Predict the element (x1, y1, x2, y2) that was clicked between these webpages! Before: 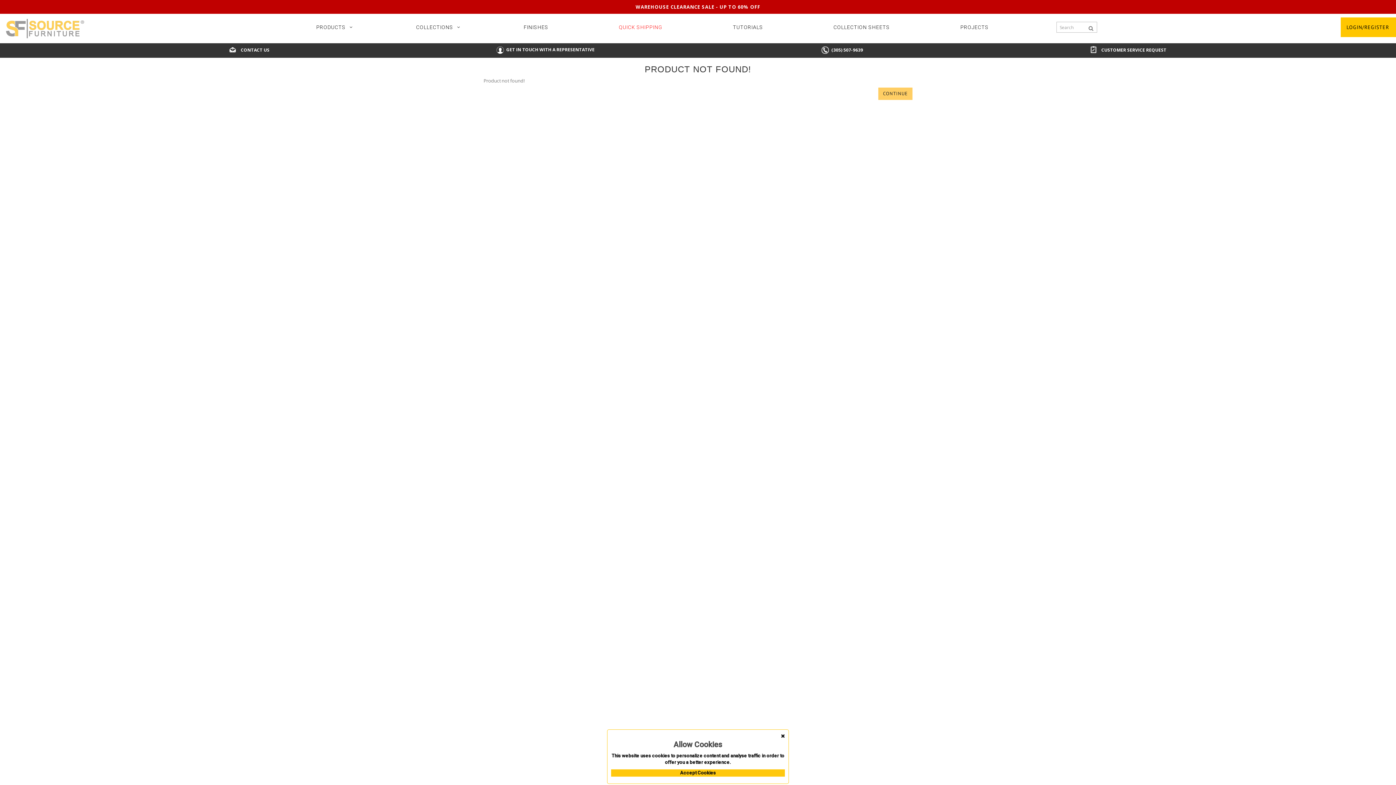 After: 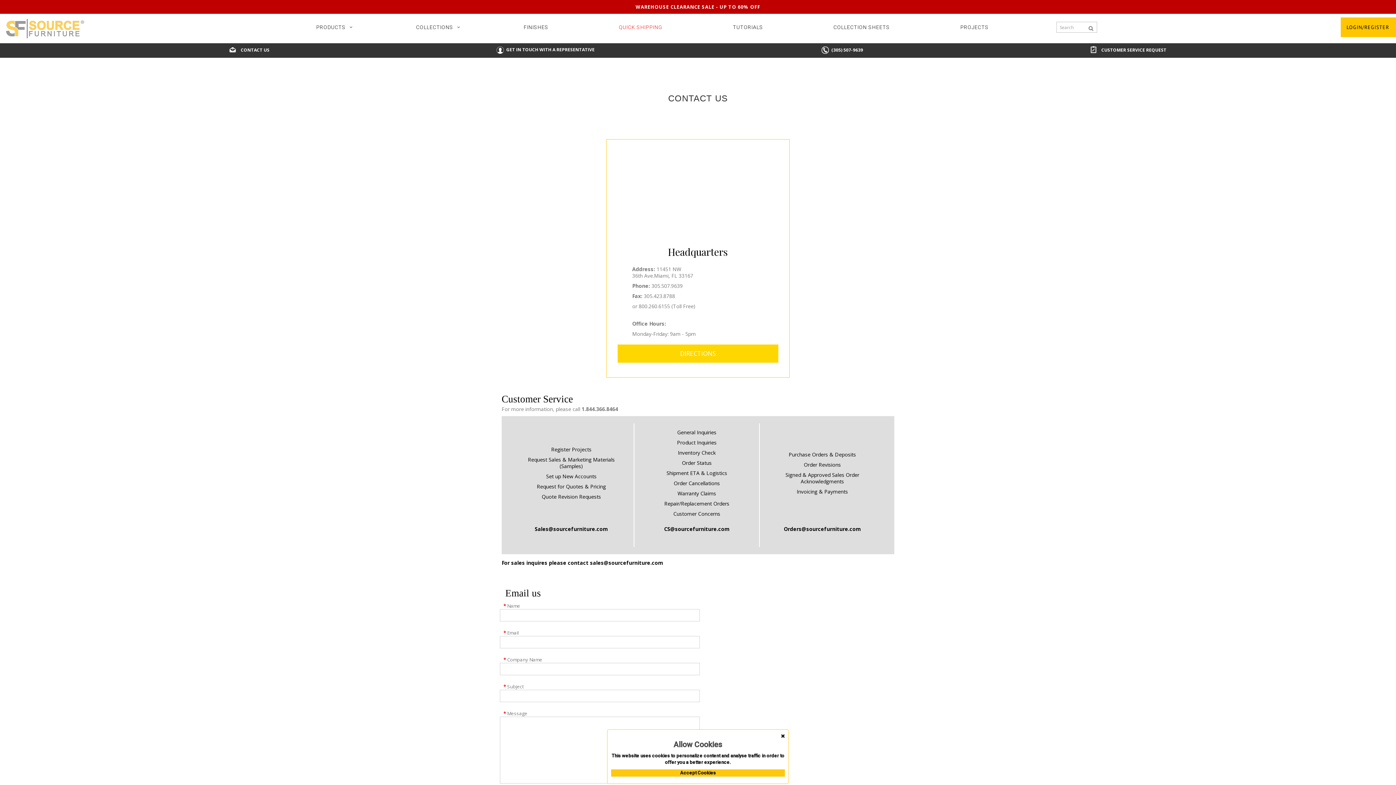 Action: label: CONTACT US bbox: (240, 46, 269, 54)